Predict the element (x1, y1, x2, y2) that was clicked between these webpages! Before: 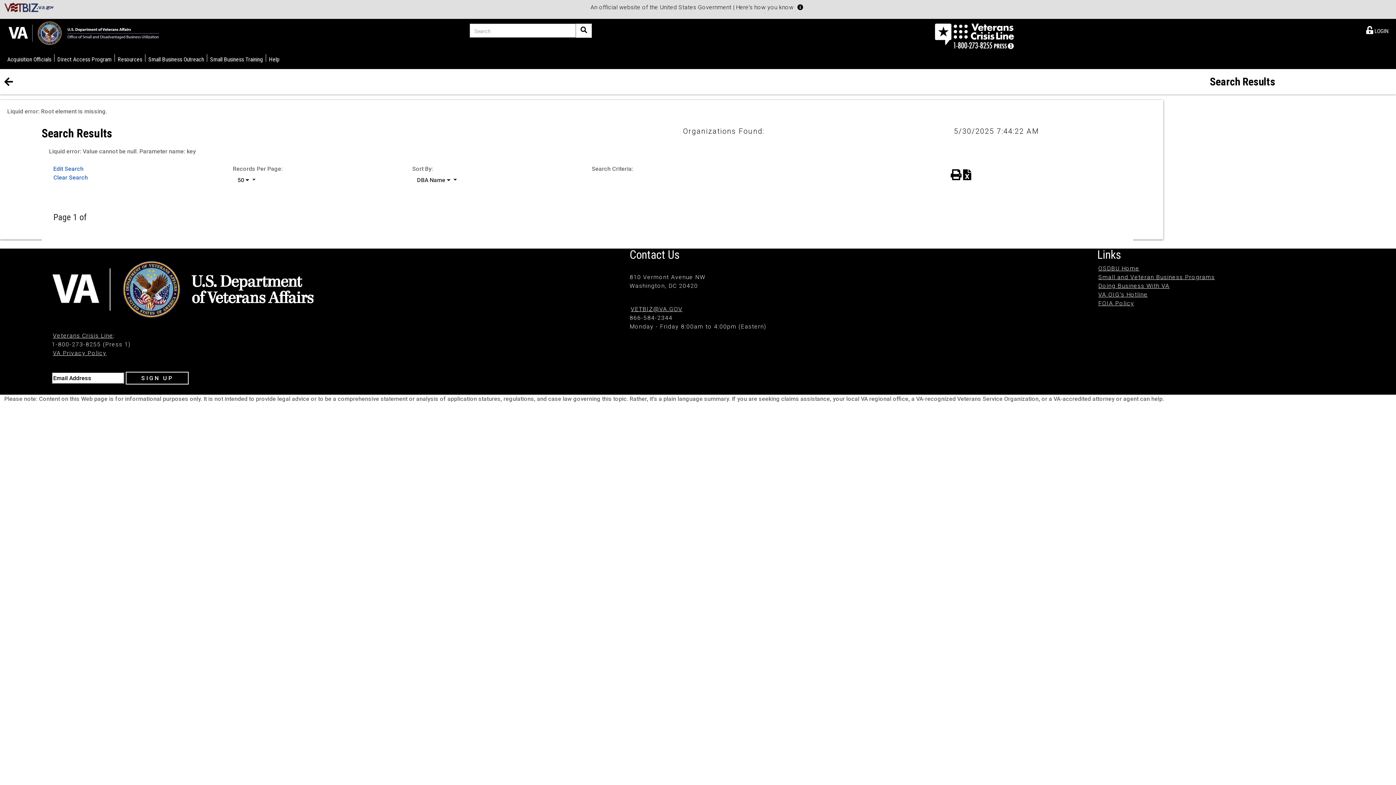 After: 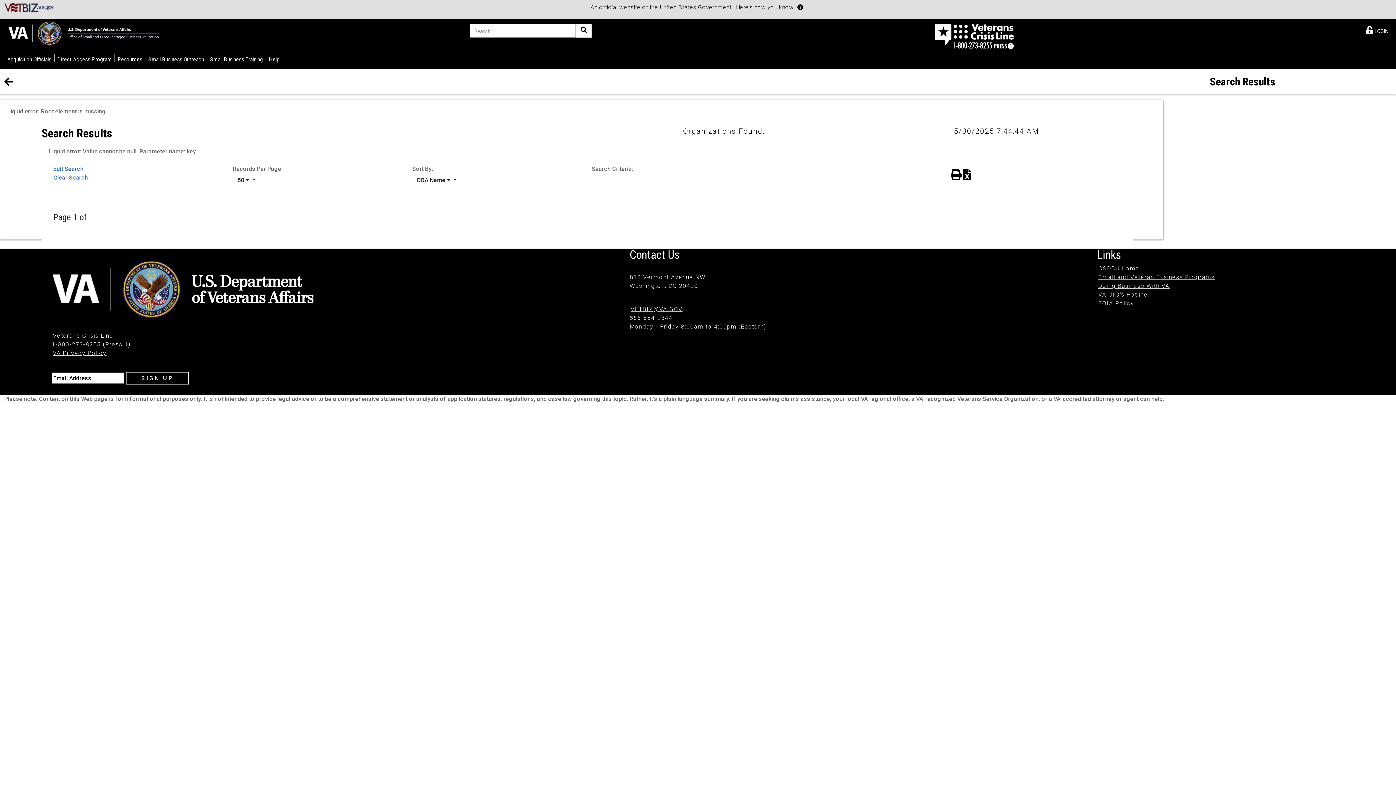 Action: bbox: (53, 174, 87, 181) label: Clear Search